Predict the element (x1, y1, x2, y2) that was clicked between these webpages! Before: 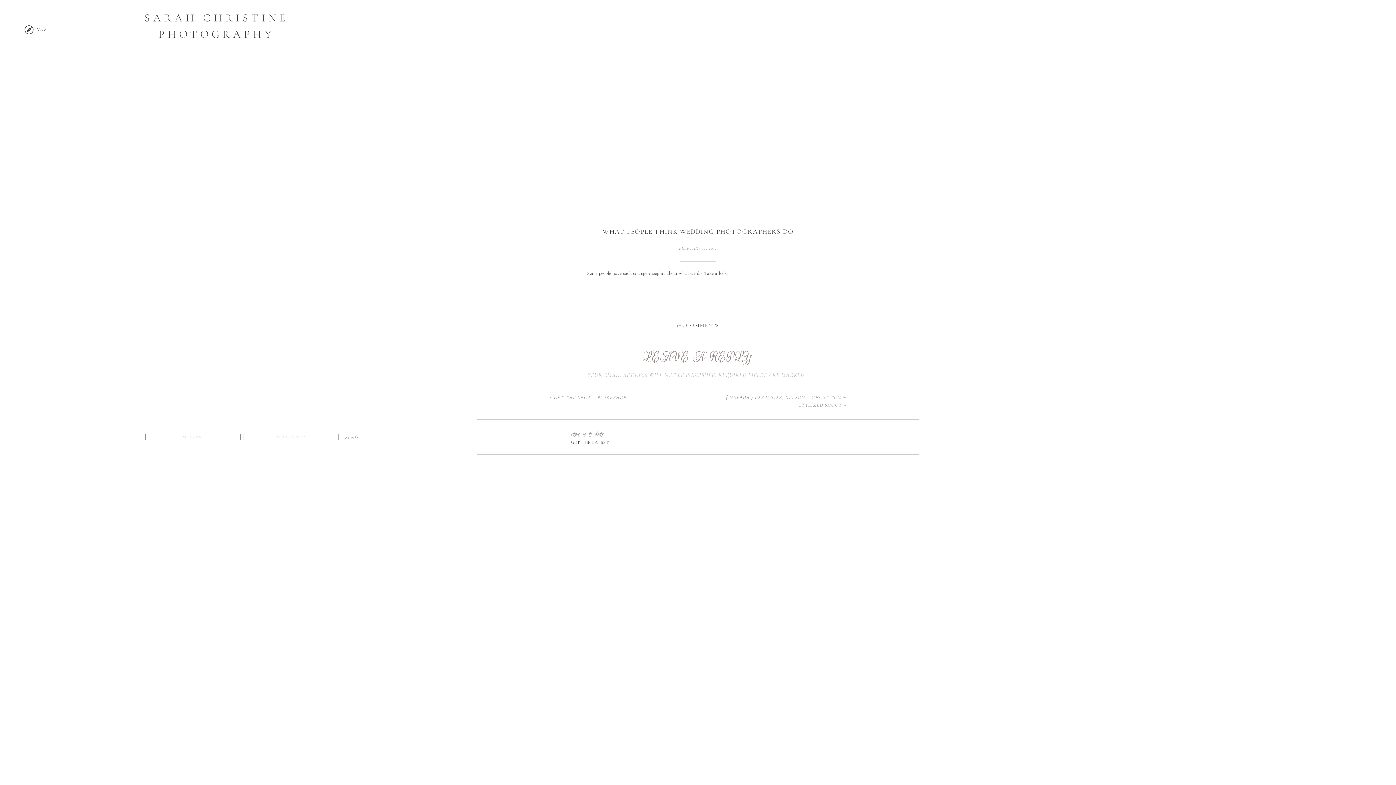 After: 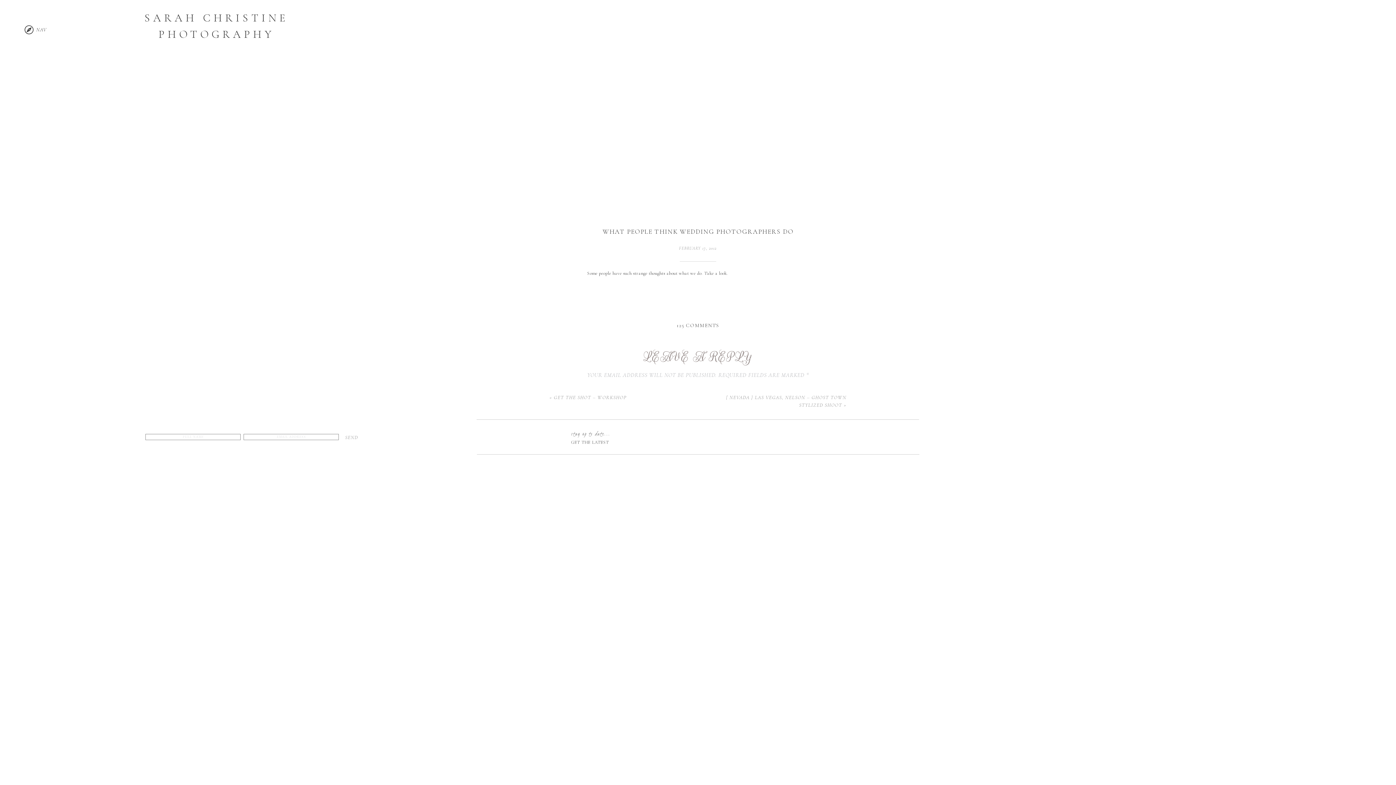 Action: bbox: (20, 24, 37, 34)